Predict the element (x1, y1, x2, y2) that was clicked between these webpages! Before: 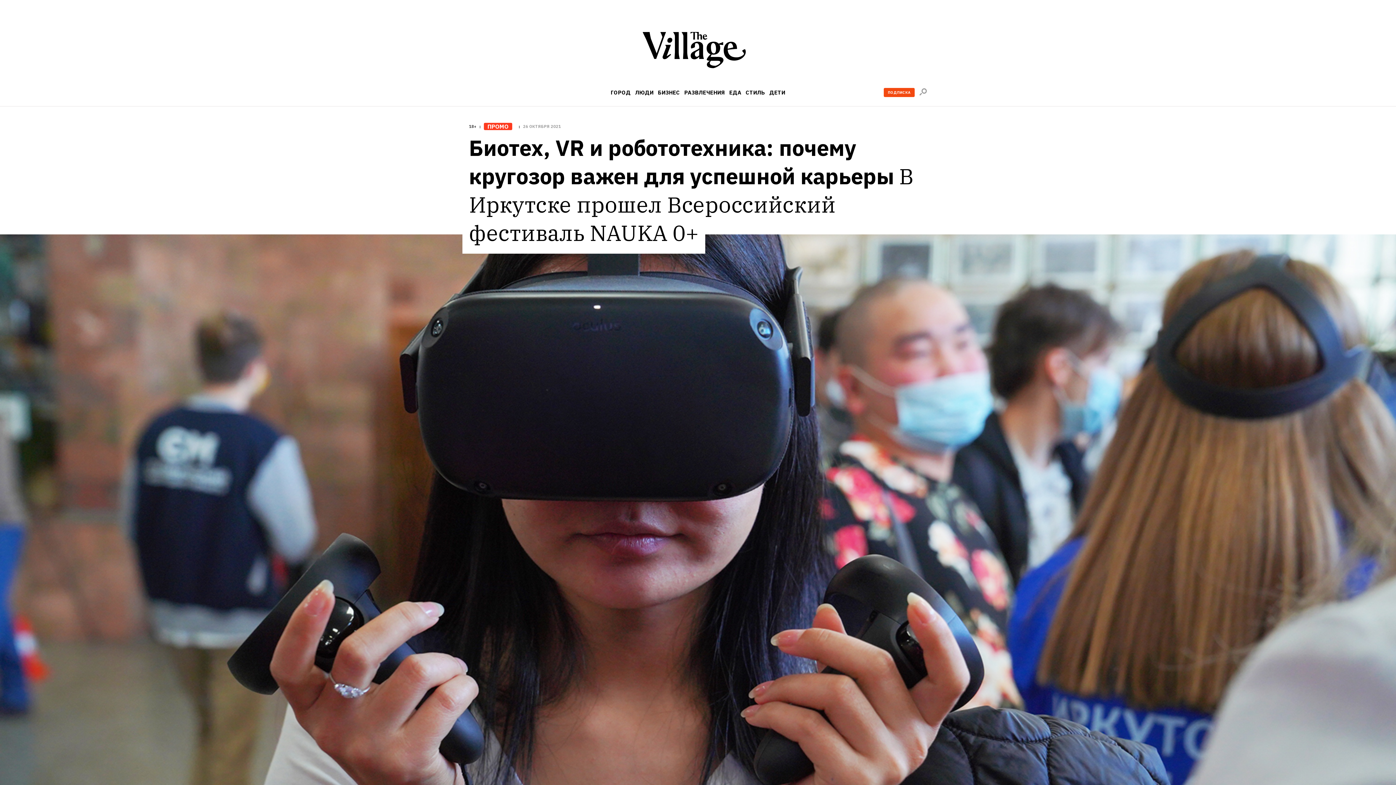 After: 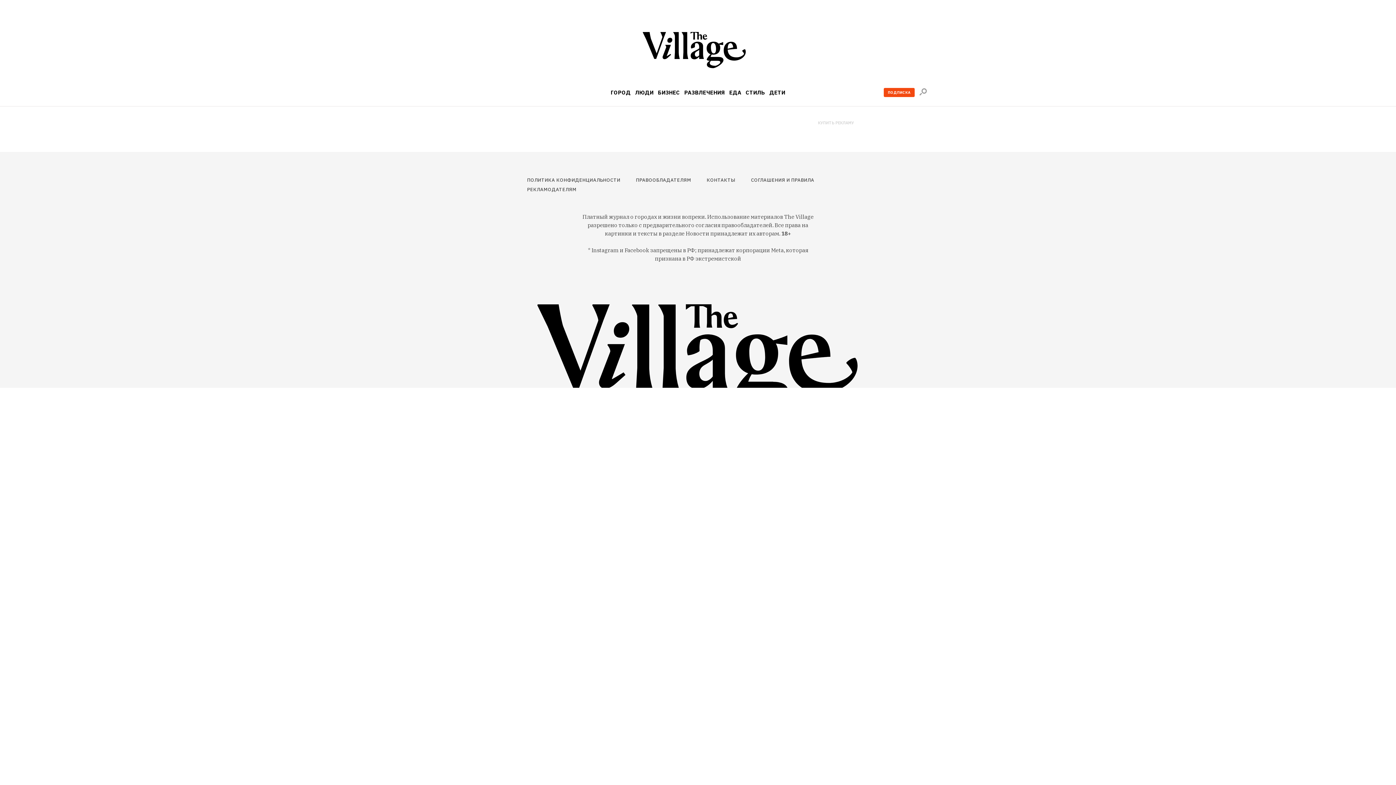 Action: bbox: (642, 32, 753, 70)